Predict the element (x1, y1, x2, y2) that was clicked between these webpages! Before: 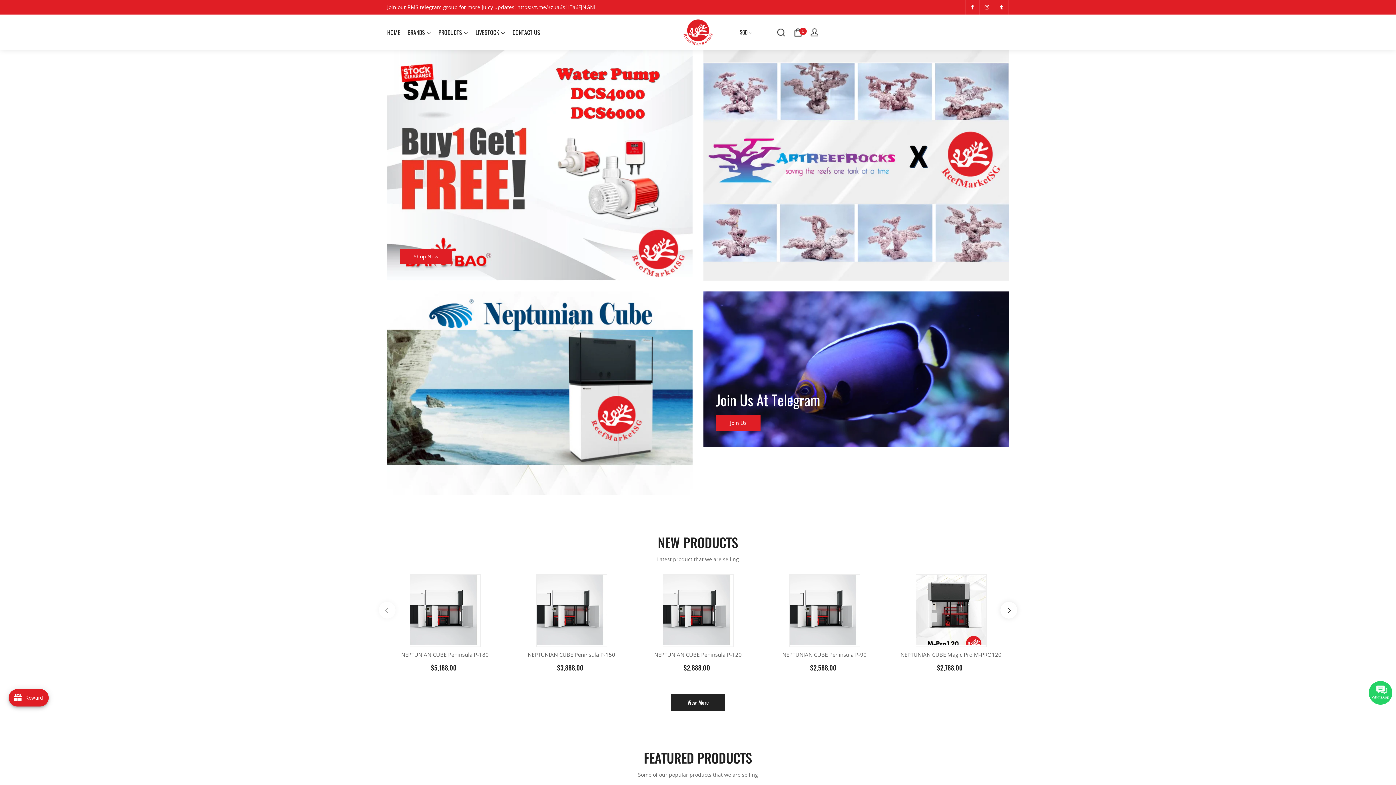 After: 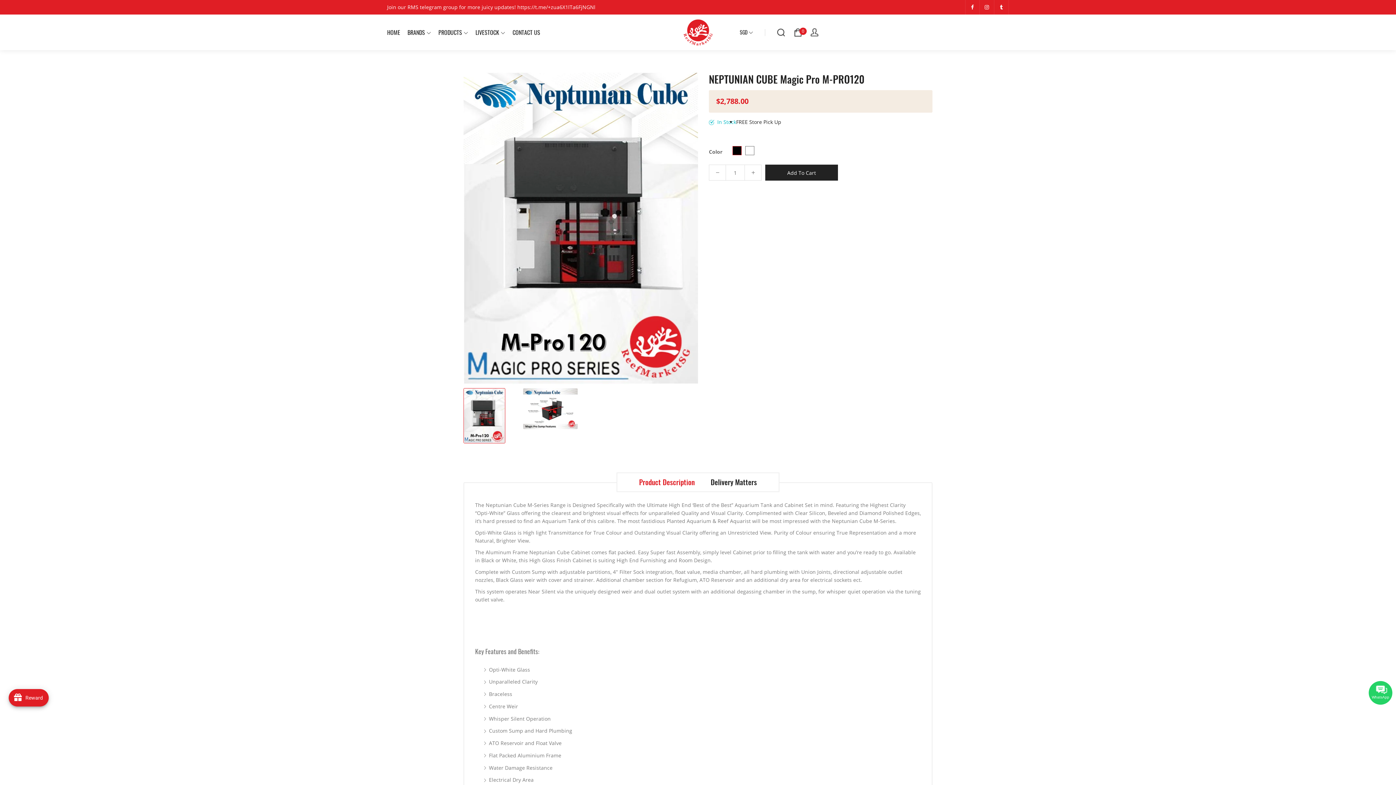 Action: bbox: (900, 651, 1001, 658) label: NEPTUNIAN CUBE Magic Pro M-PRO120